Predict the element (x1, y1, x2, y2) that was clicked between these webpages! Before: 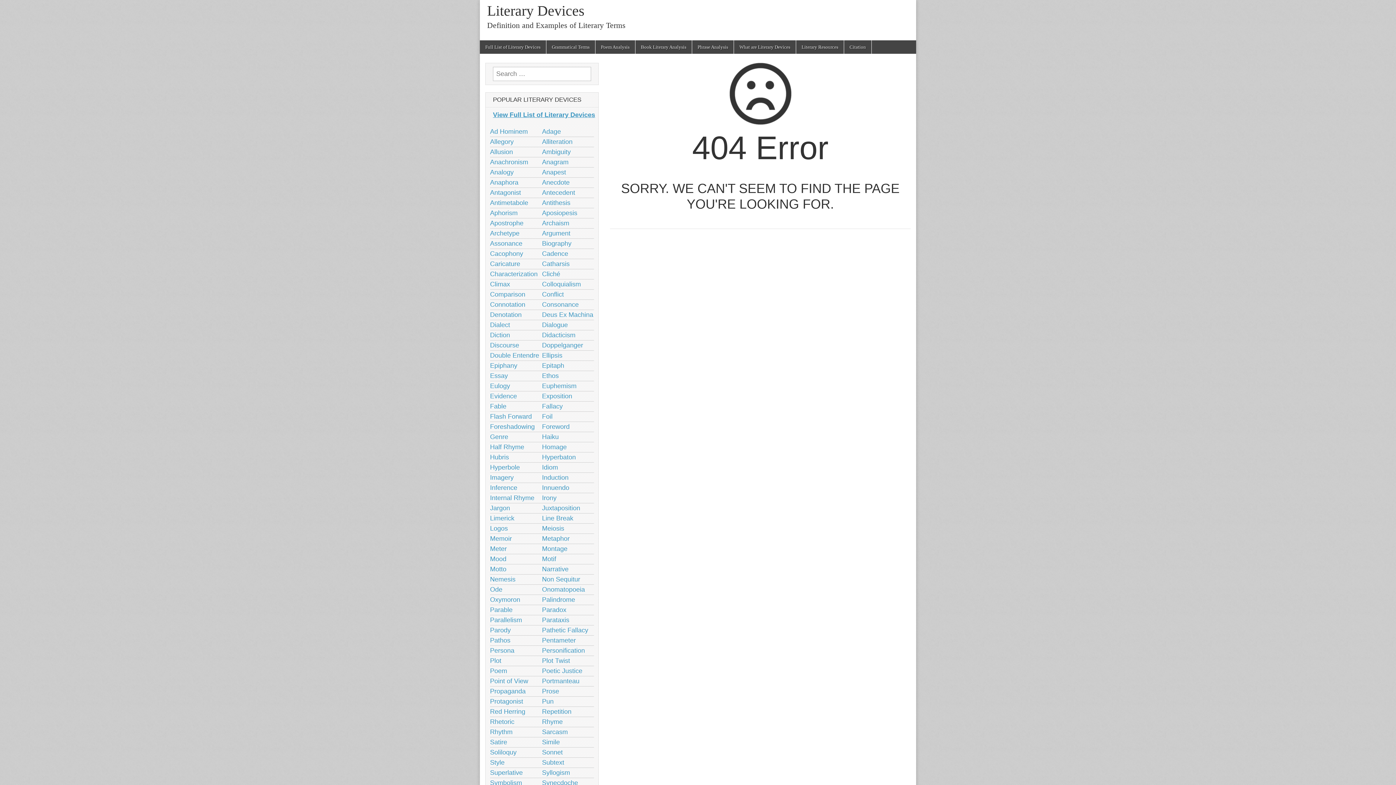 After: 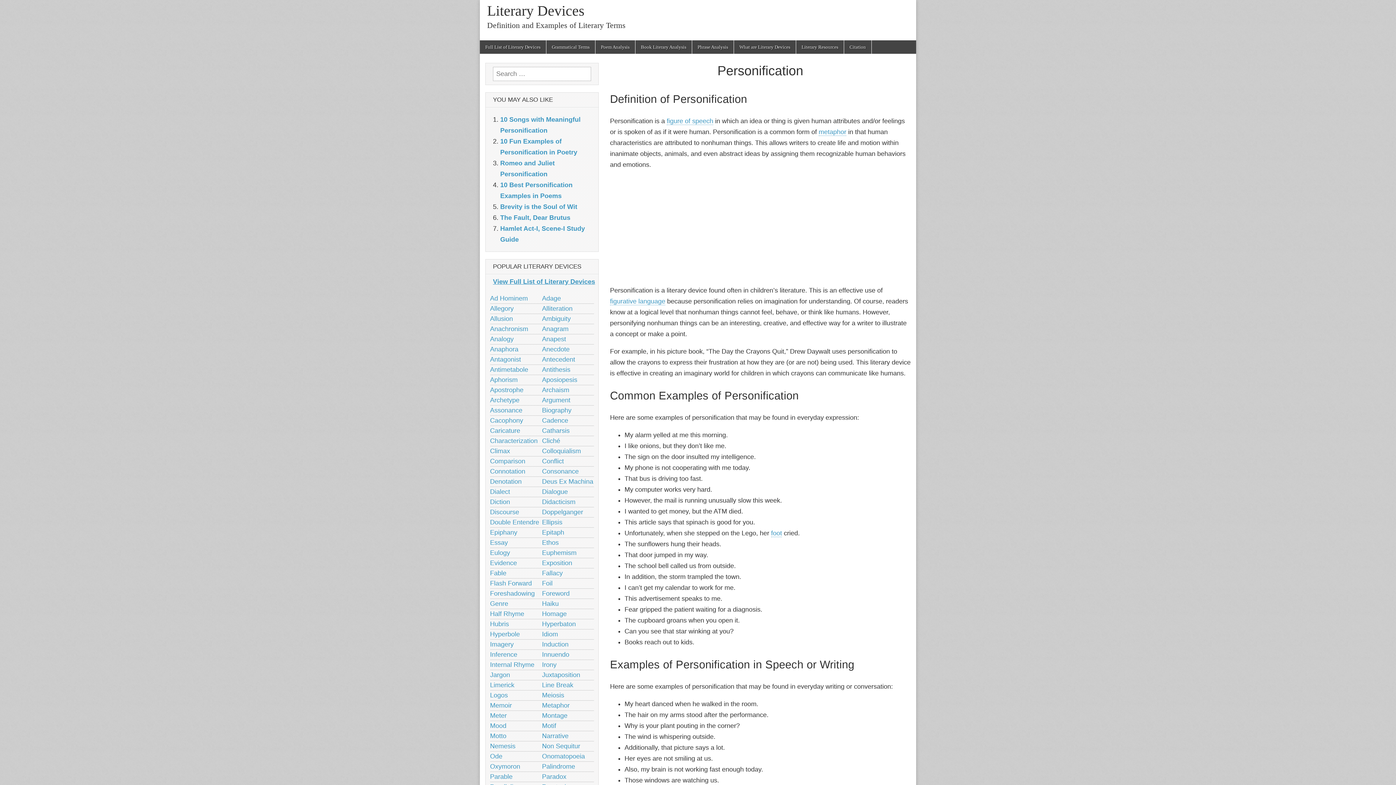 Action: bbox: (542, 647, 585, 654) label: Personification